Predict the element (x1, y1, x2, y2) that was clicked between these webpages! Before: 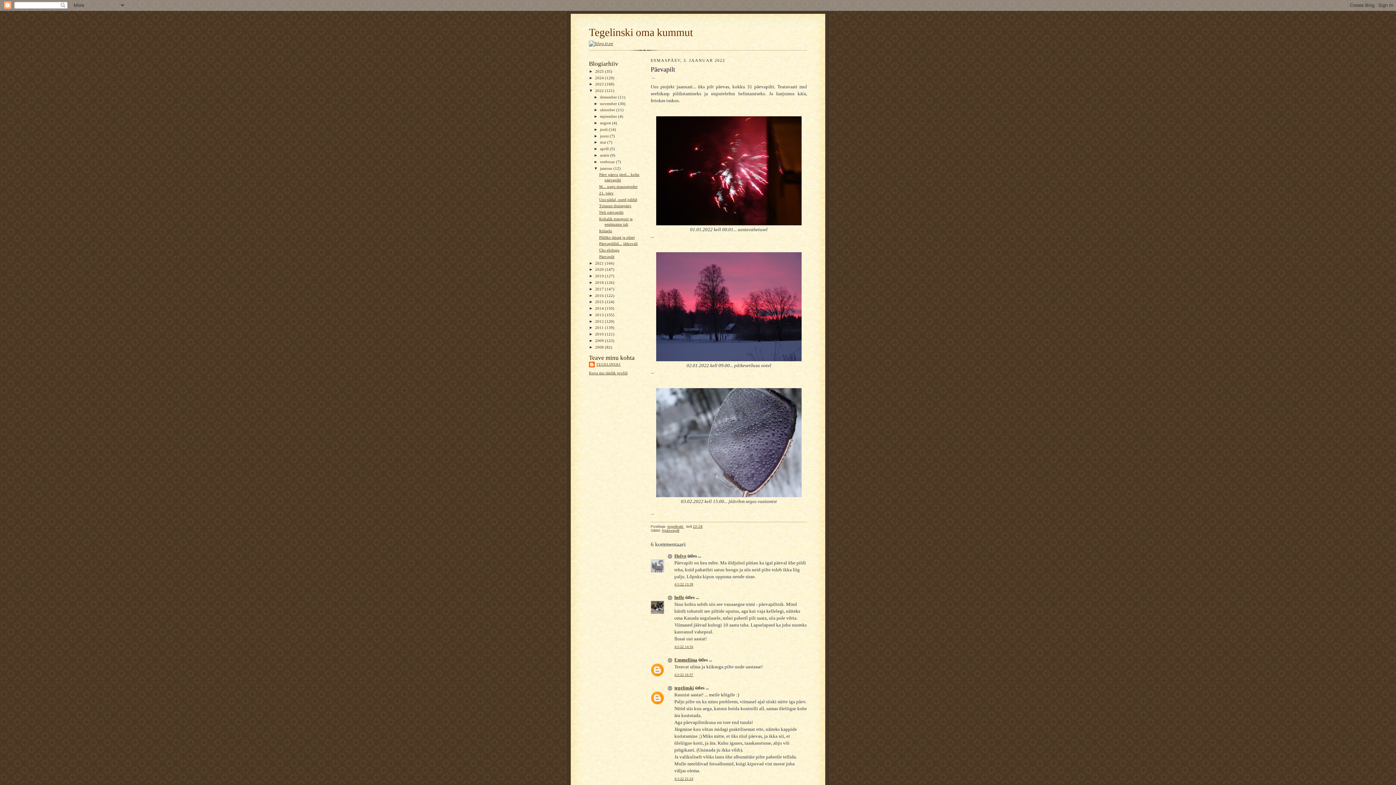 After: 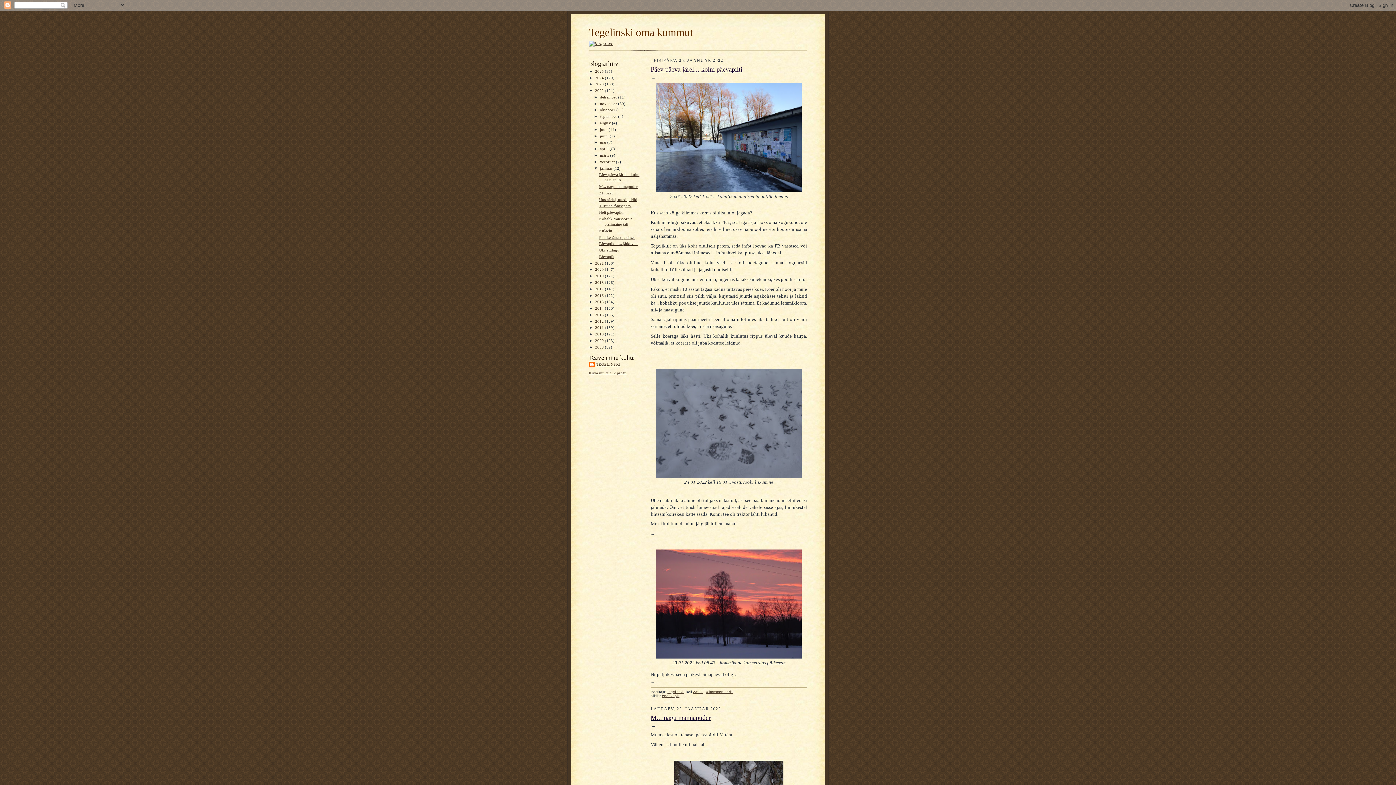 Action: bbox: (600, 166, 613, 170) label: jaanuar 